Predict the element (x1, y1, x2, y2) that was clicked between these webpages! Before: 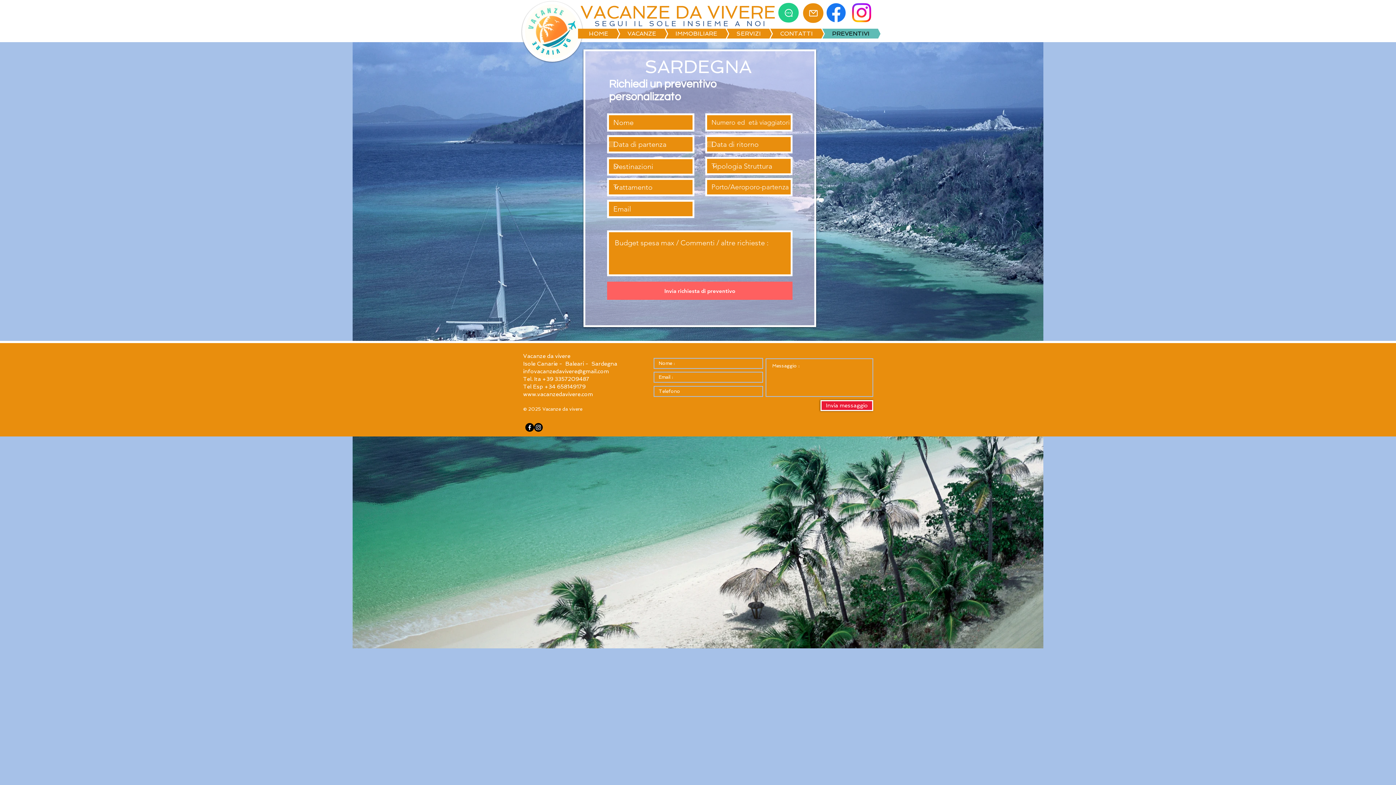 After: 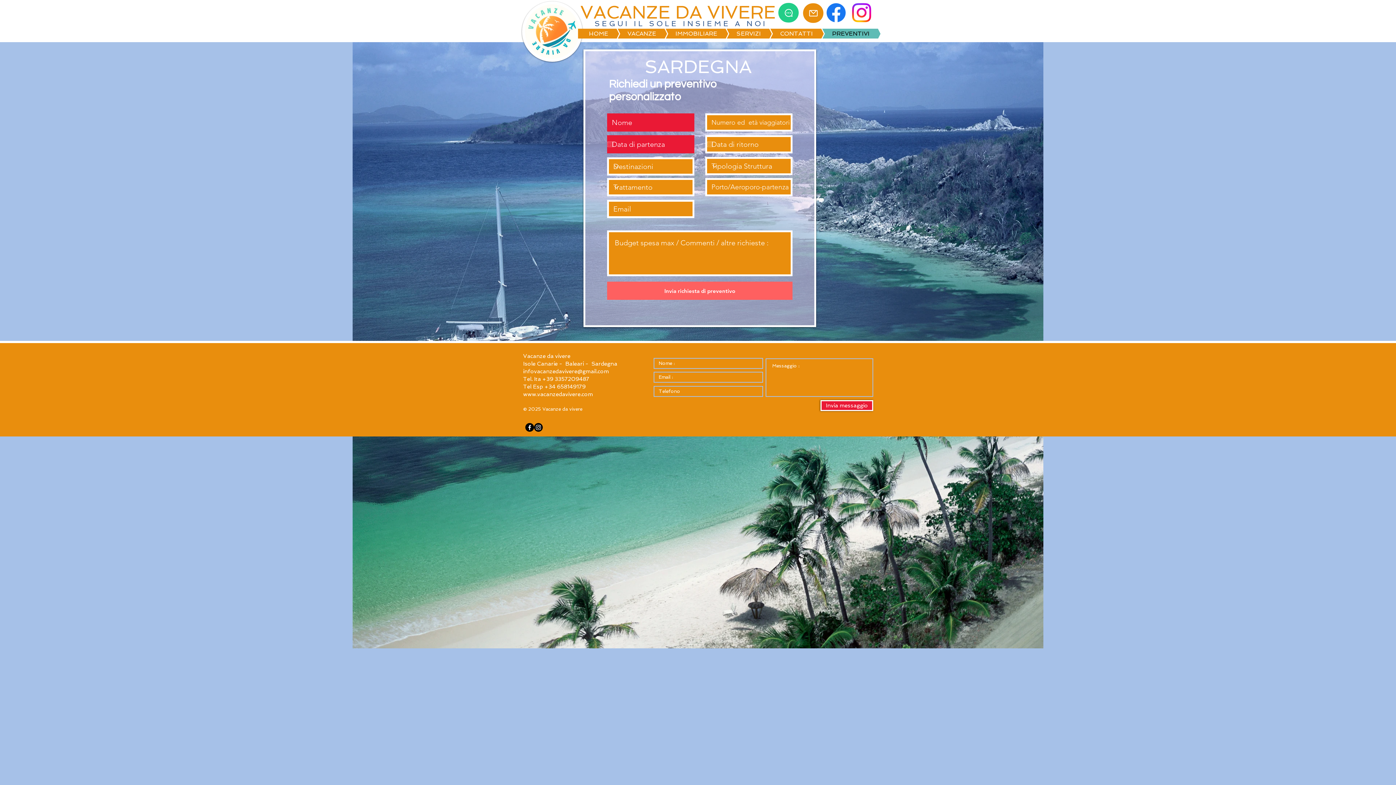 Action: label: Apri calendario bbox: (609, 141, 614, 147)